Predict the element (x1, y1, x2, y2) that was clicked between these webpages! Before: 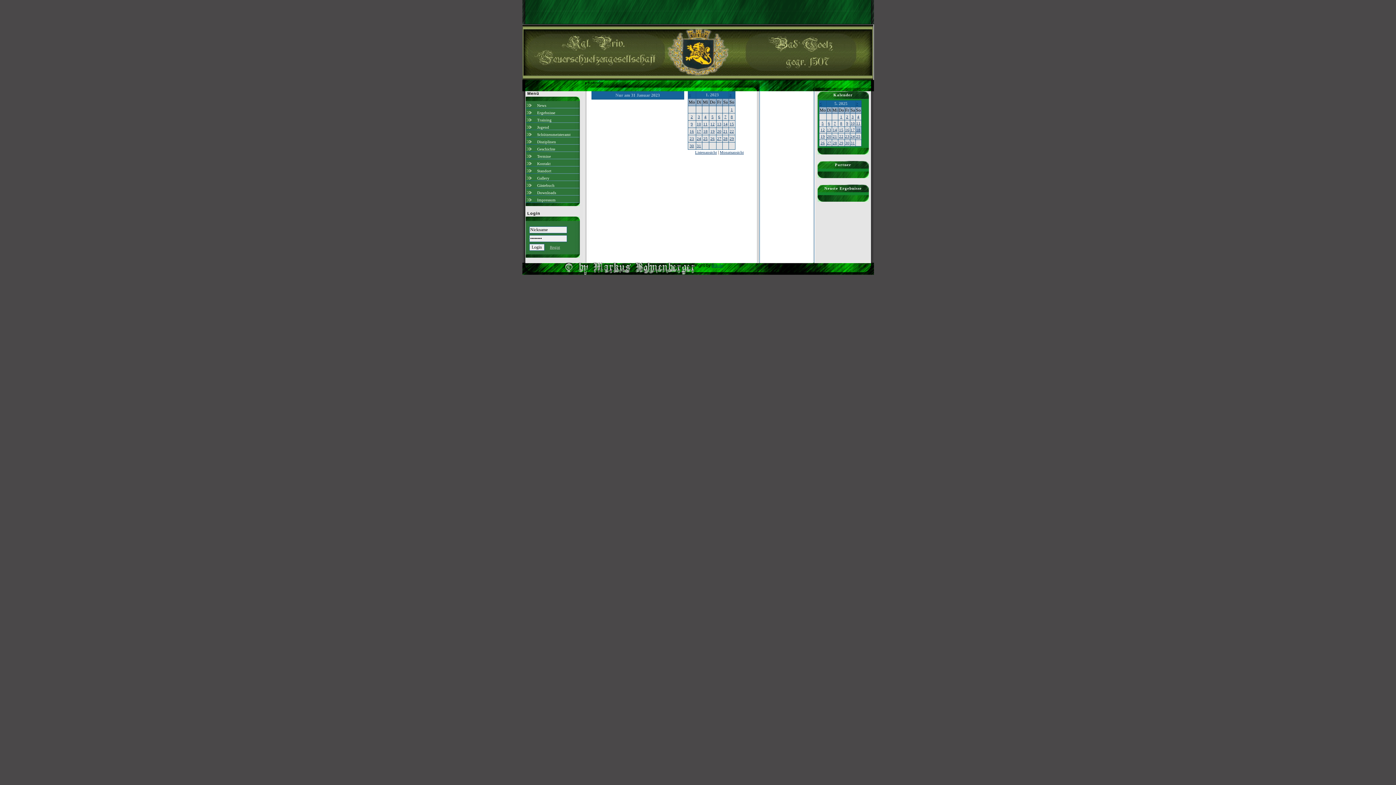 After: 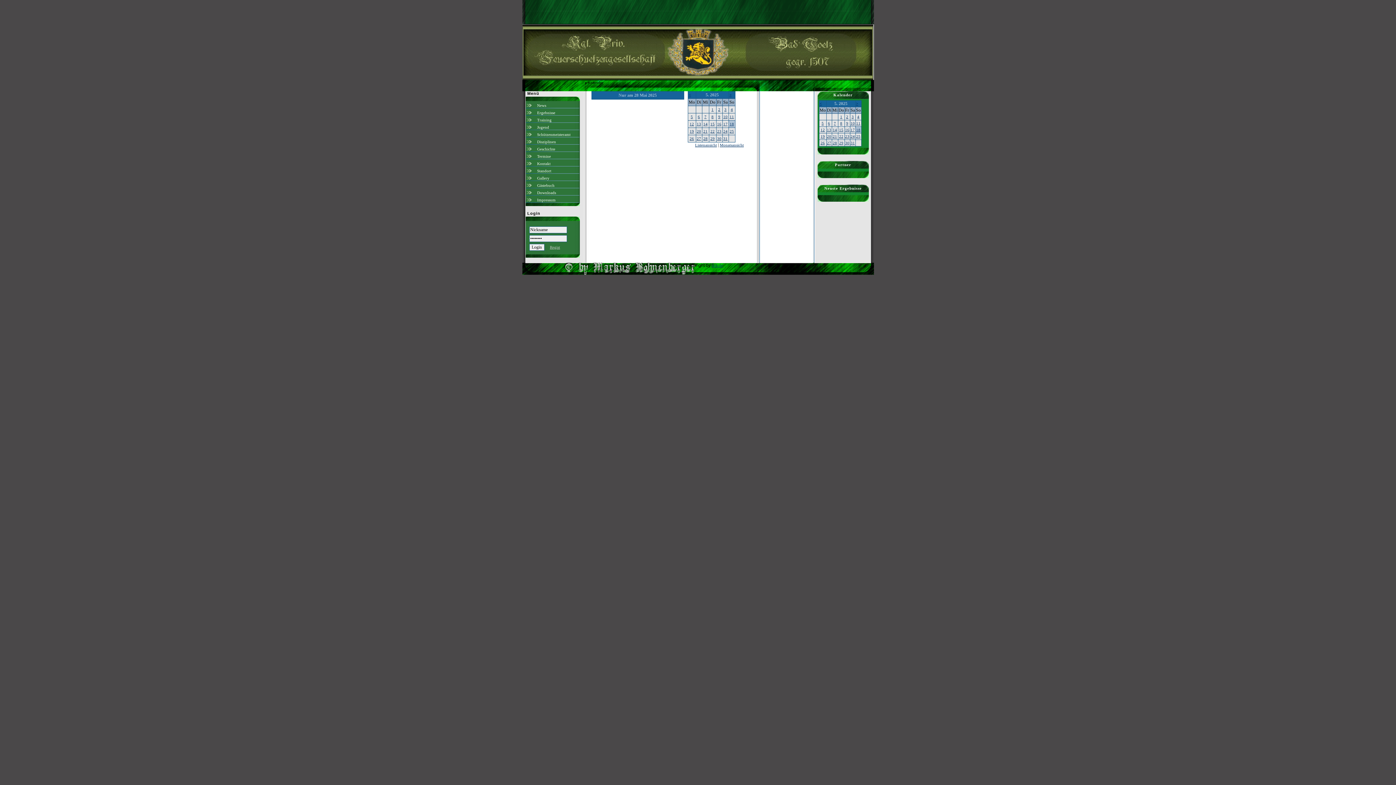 Action: bbox: (832, 140, 837, 145) label: 28